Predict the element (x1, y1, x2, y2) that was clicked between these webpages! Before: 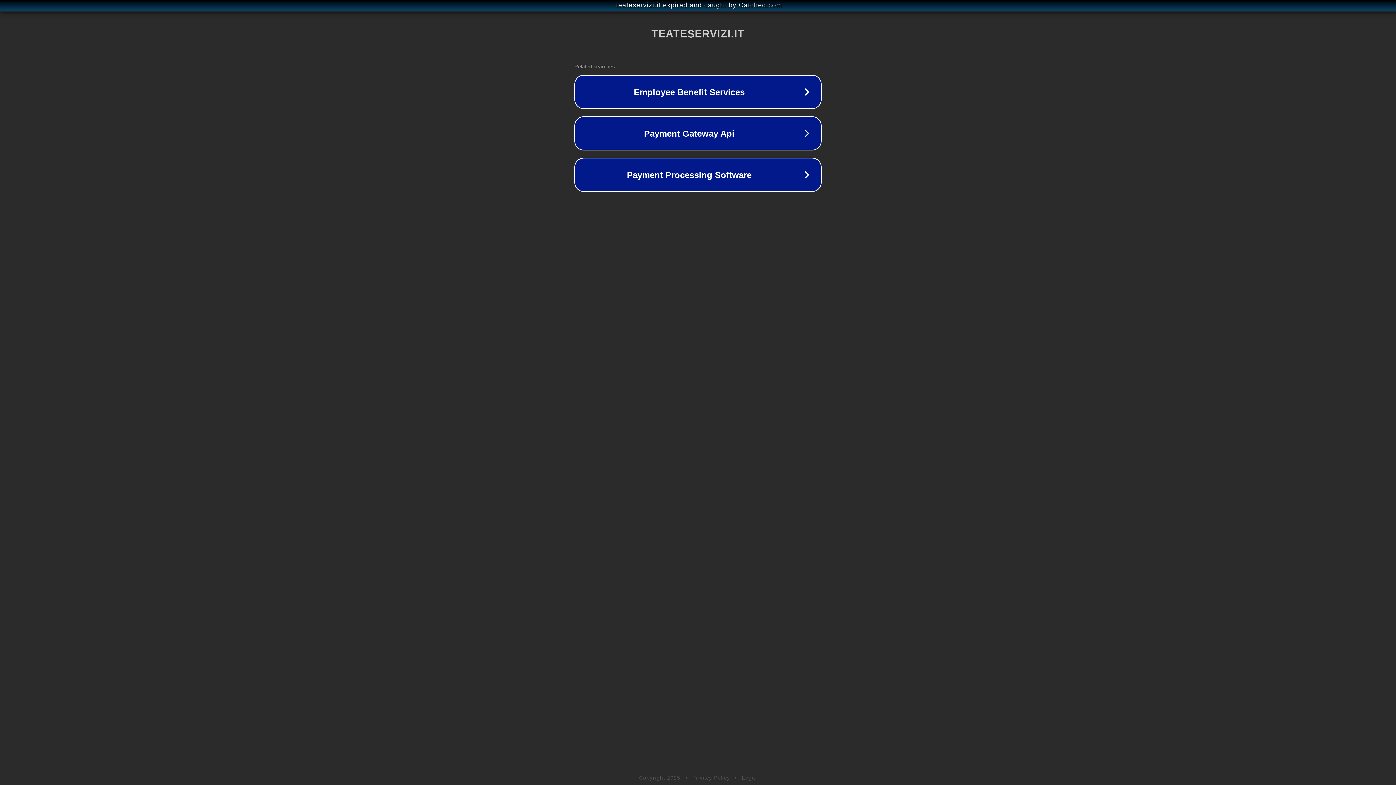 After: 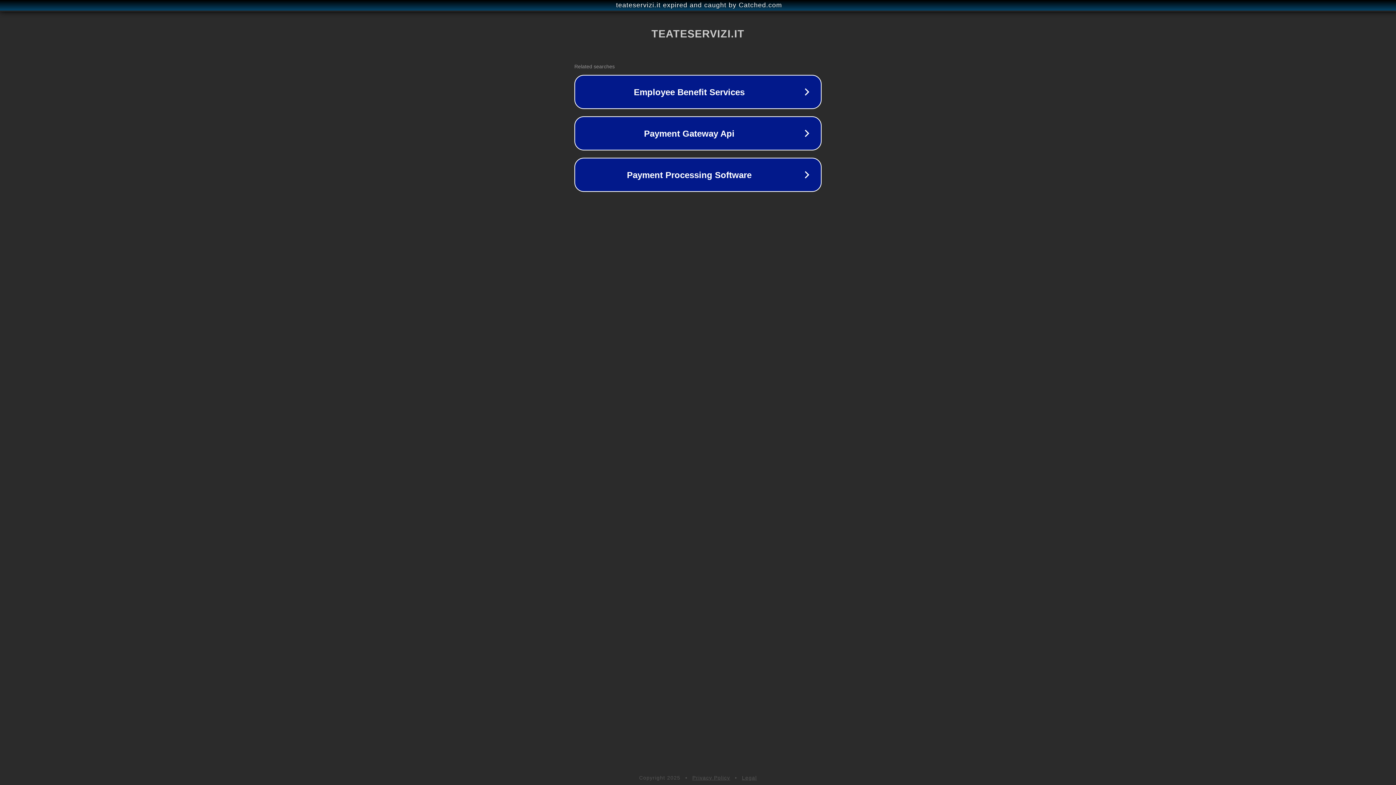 Action: bbox: (692, 775, 730, 781) label: Privacy Policy